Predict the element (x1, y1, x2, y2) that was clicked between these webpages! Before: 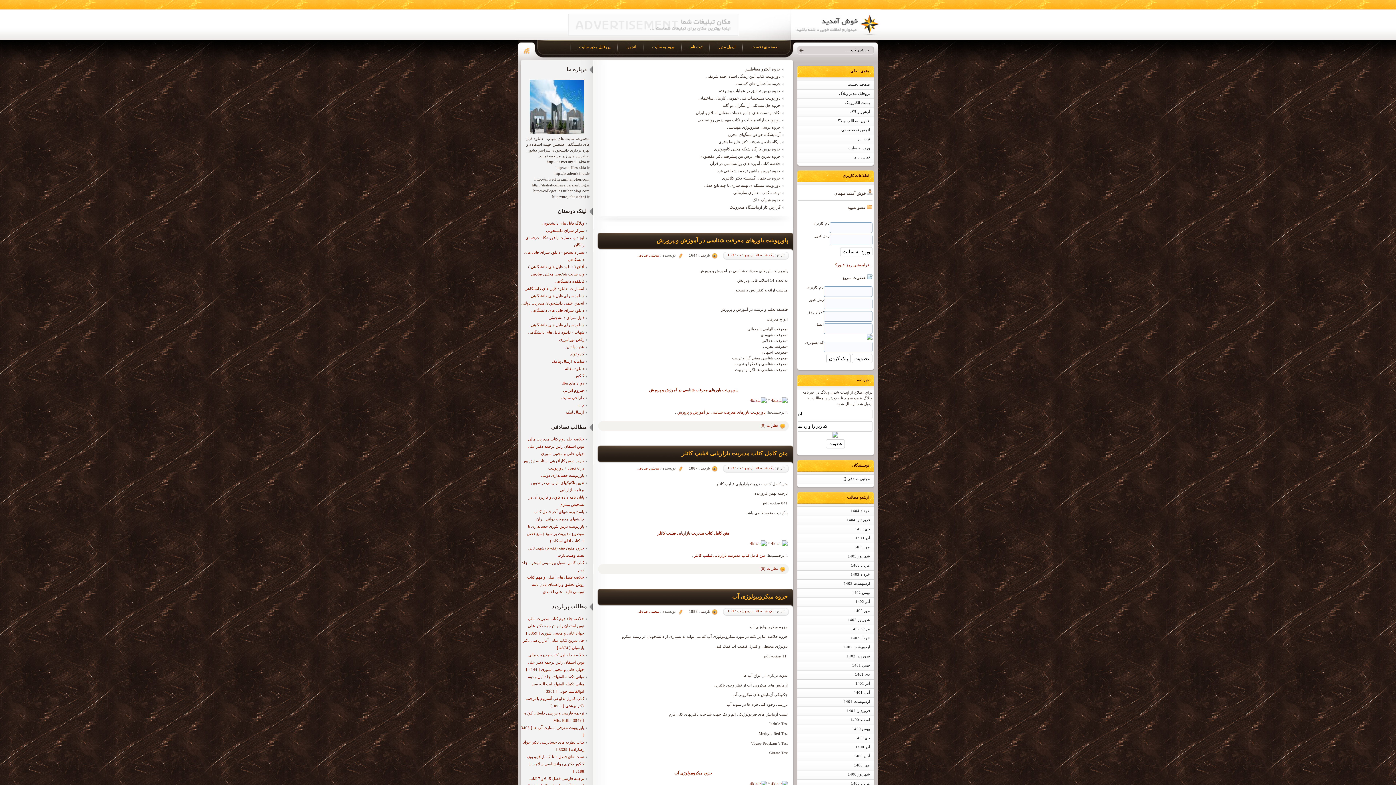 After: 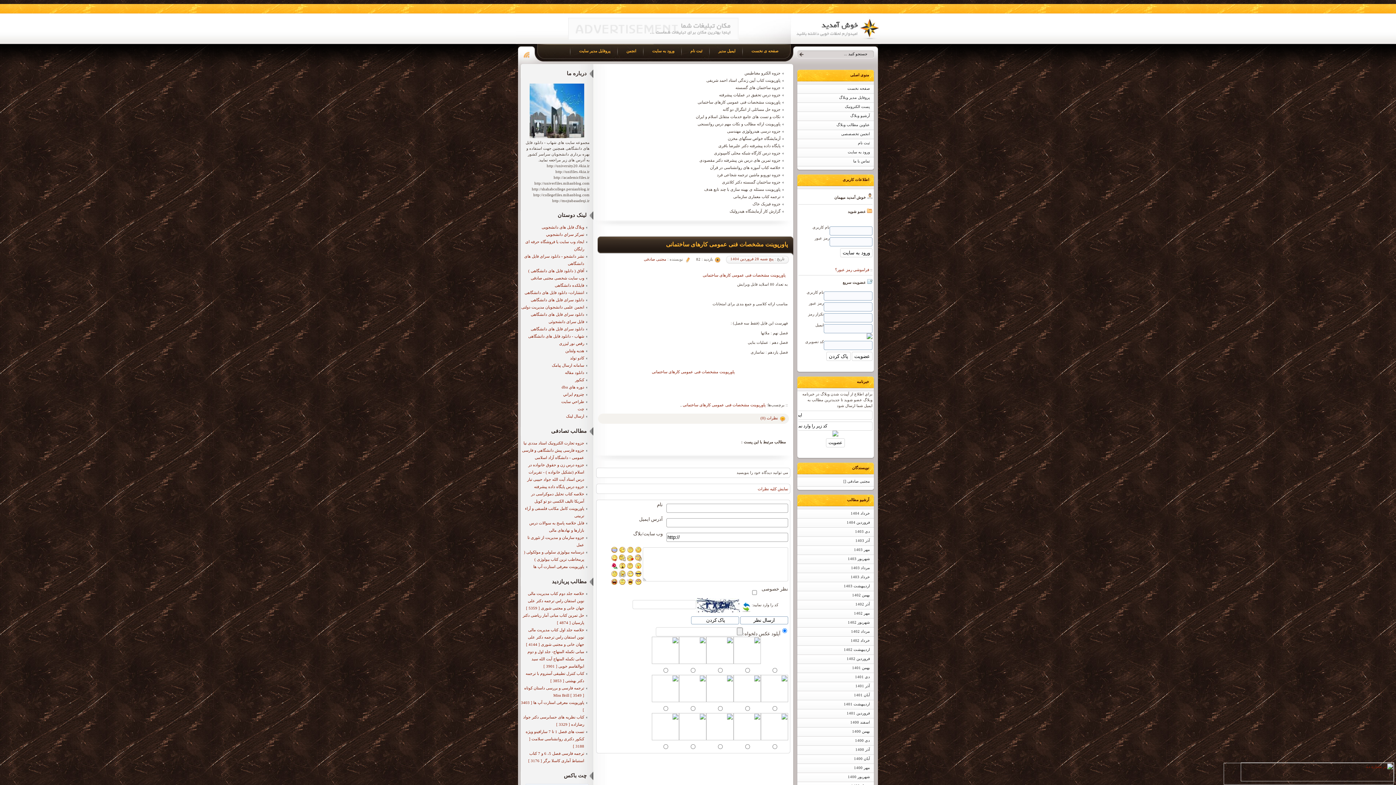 Action: label: پاورپوینت مشخصات فنی عمومی کارهای ساختمانی bbox: (697, 95, 780, 101)